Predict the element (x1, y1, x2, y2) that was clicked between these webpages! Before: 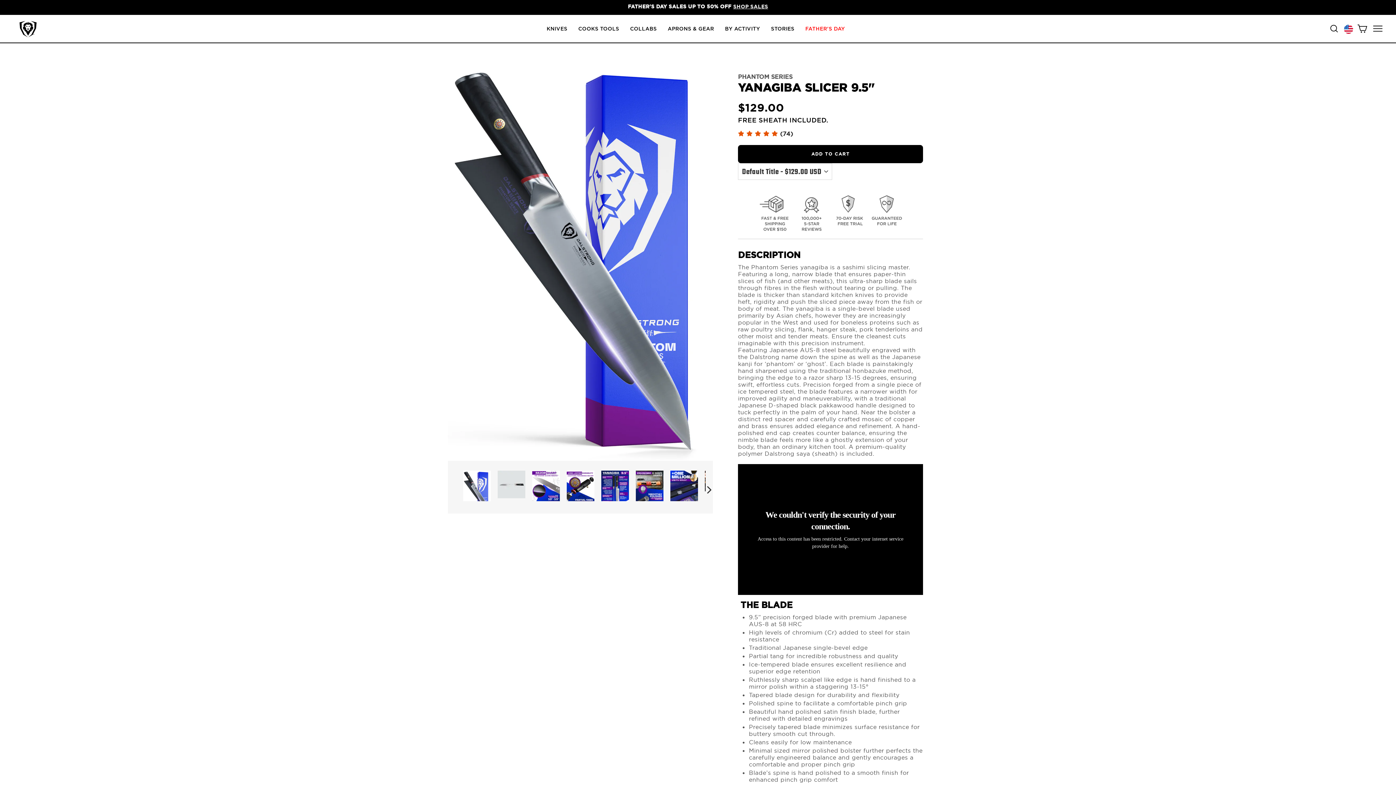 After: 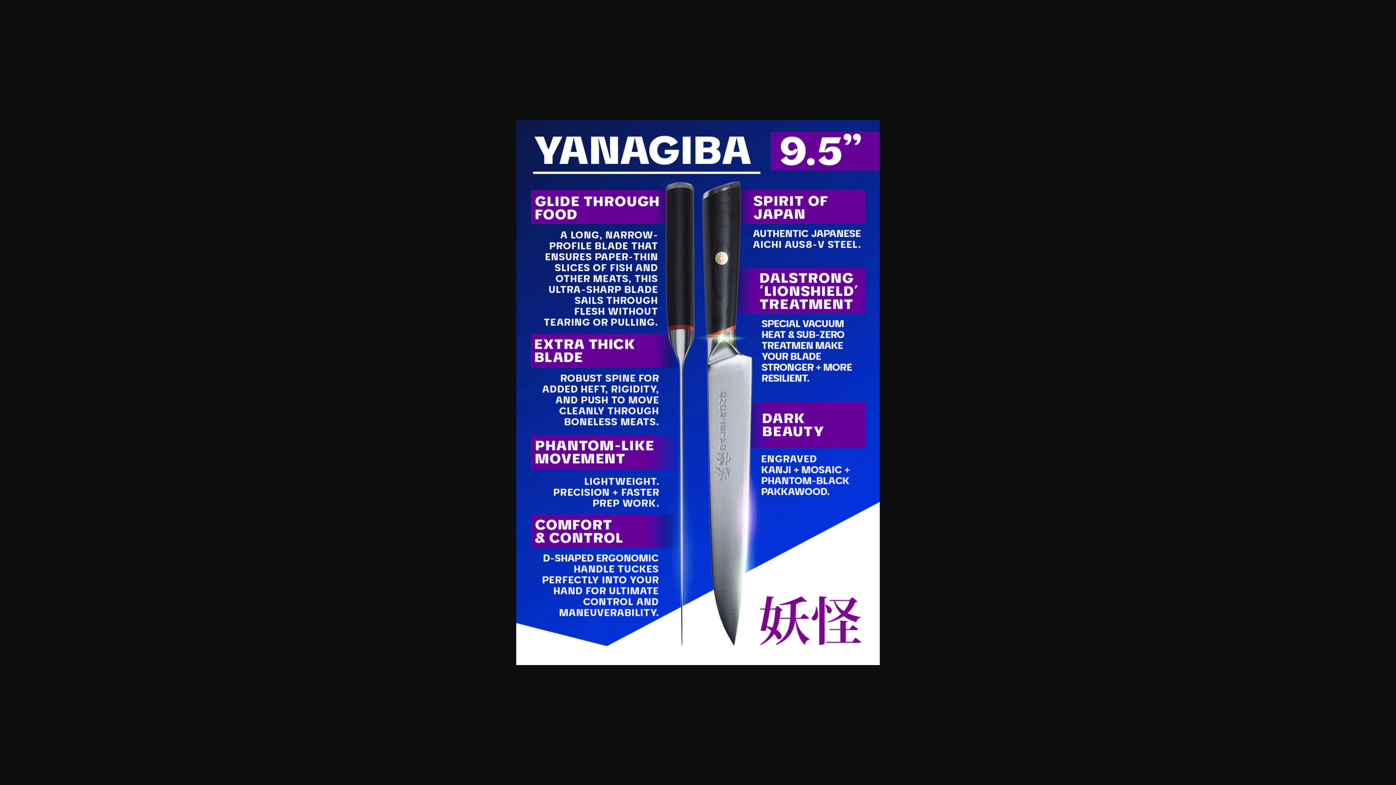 Action: bbox: (601, 470, 629, 501)